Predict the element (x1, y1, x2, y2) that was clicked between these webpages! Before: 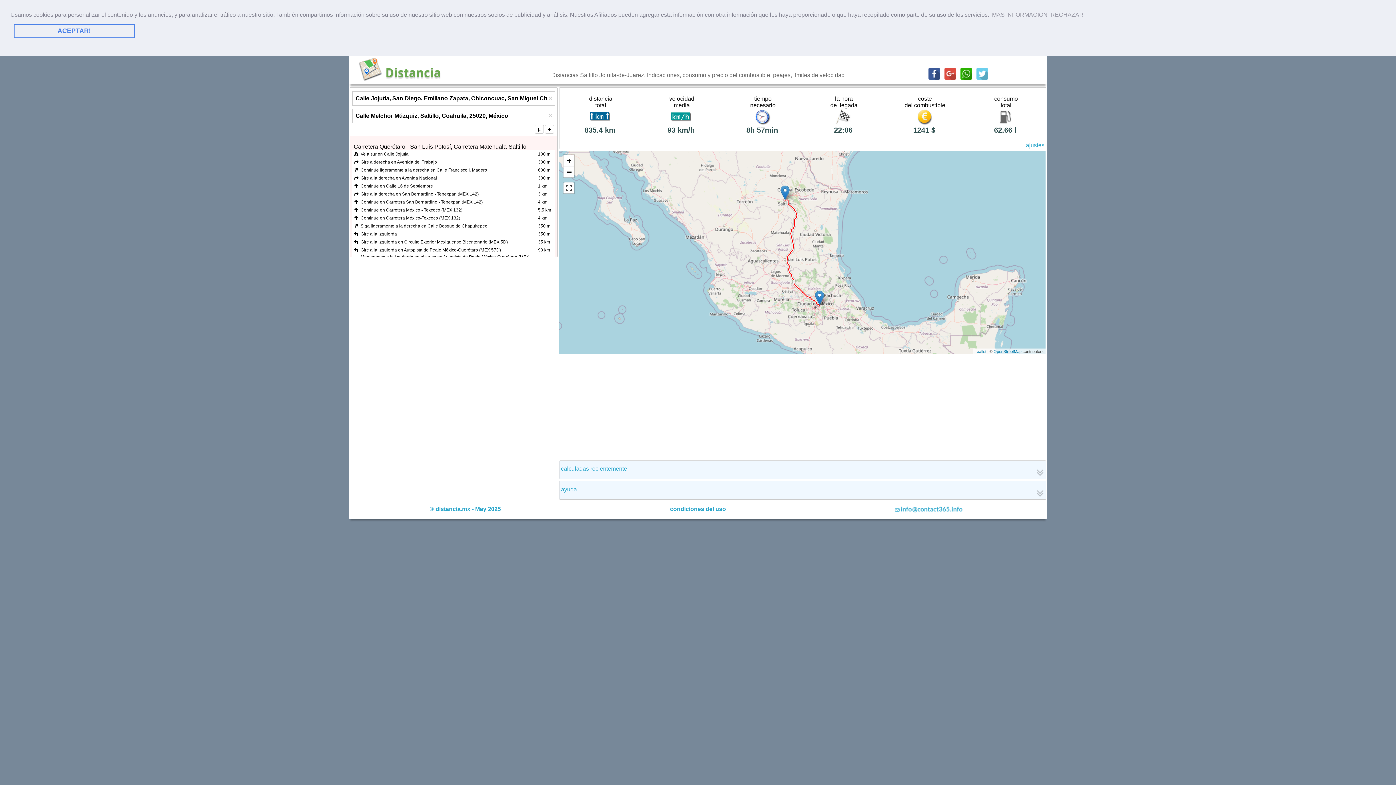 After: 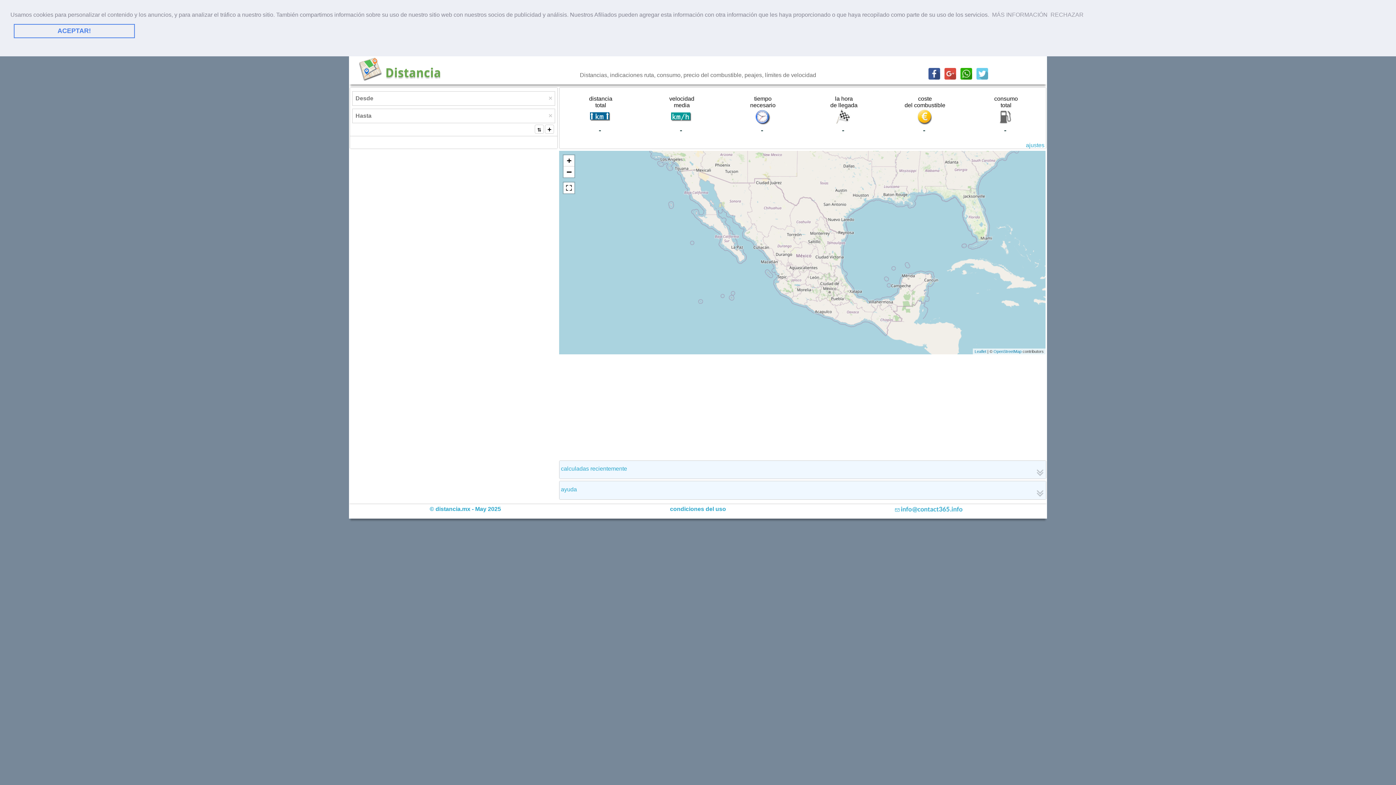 Action: label: © distancia.mx - May 2025 bbox: (429, 506, 501, 512)